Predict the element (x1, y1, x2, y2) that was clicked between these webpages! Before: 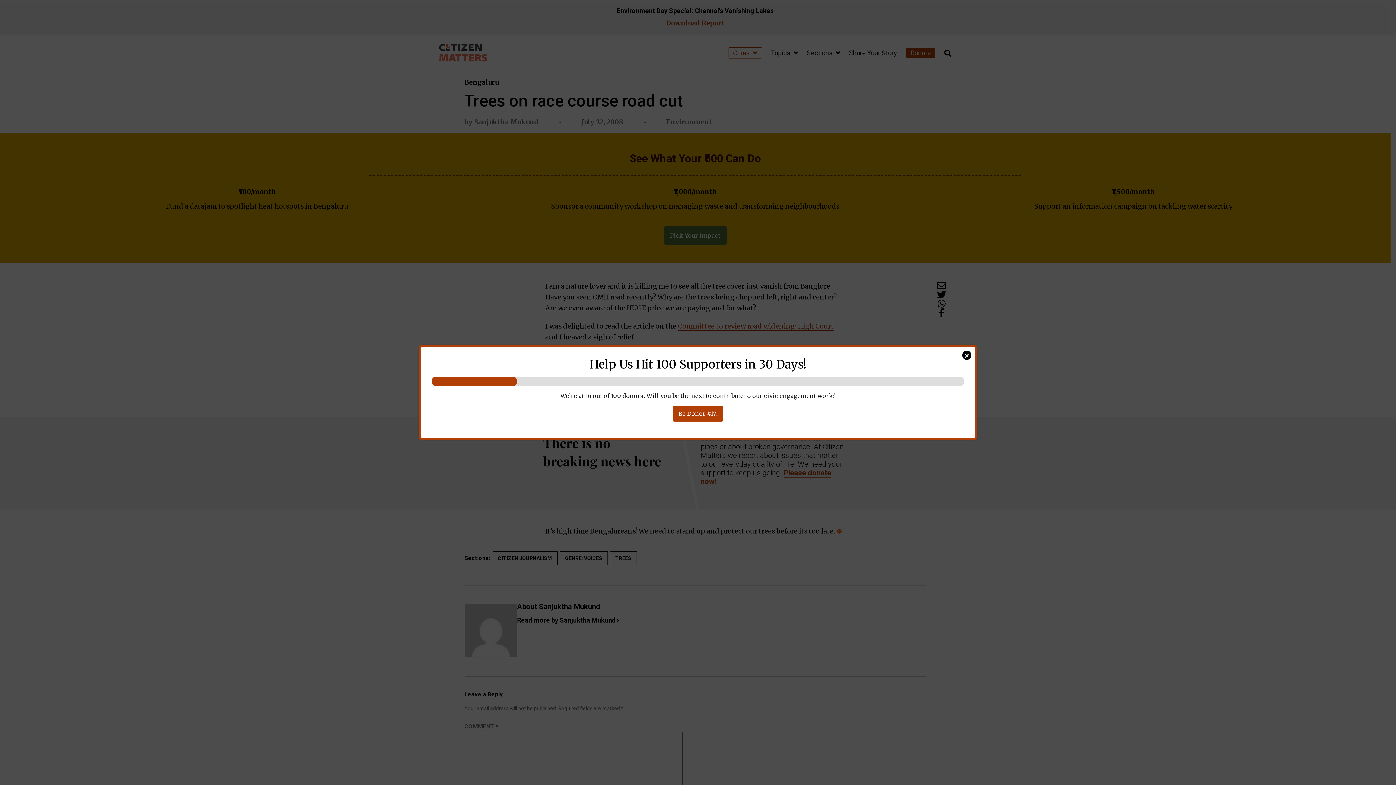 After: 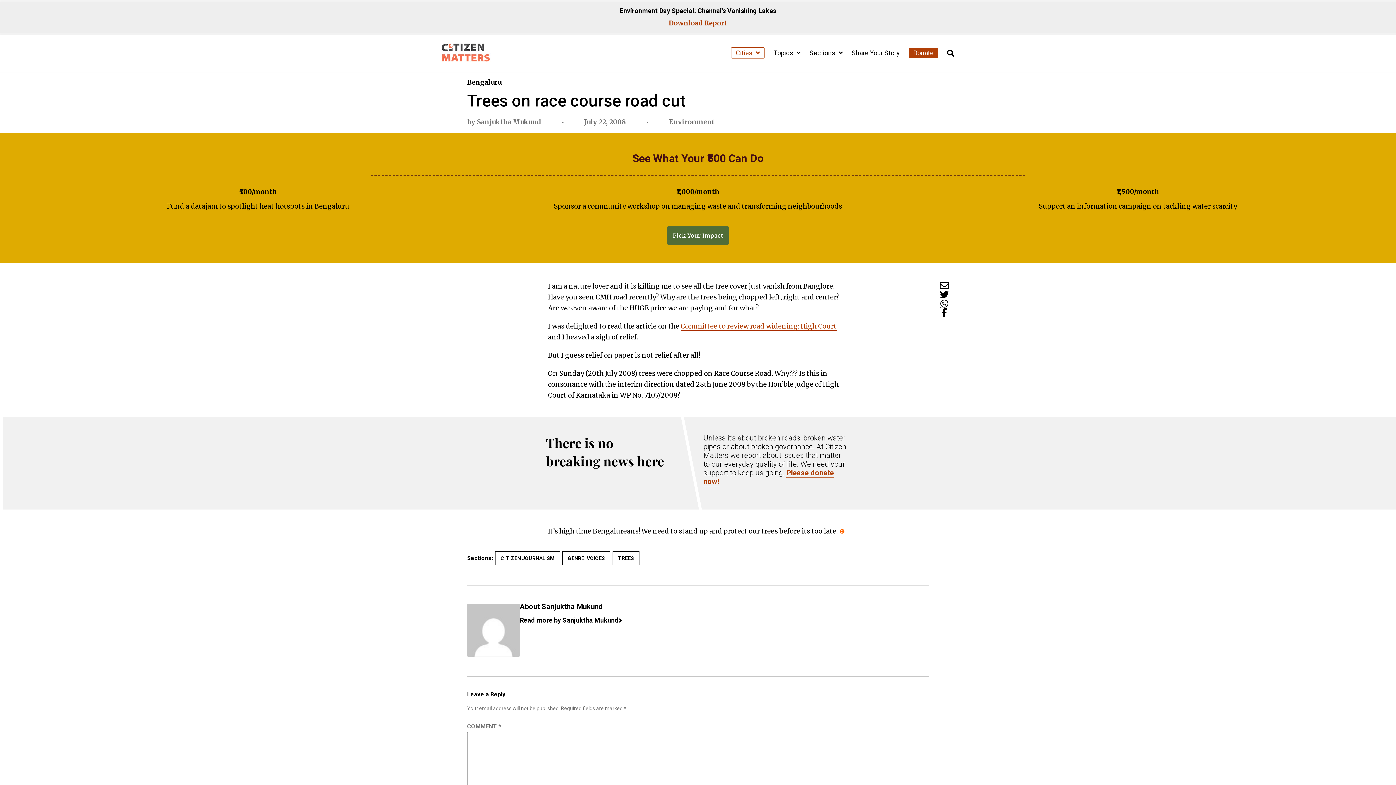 Action: bbox: (962, 350, 971, 360) label: Close